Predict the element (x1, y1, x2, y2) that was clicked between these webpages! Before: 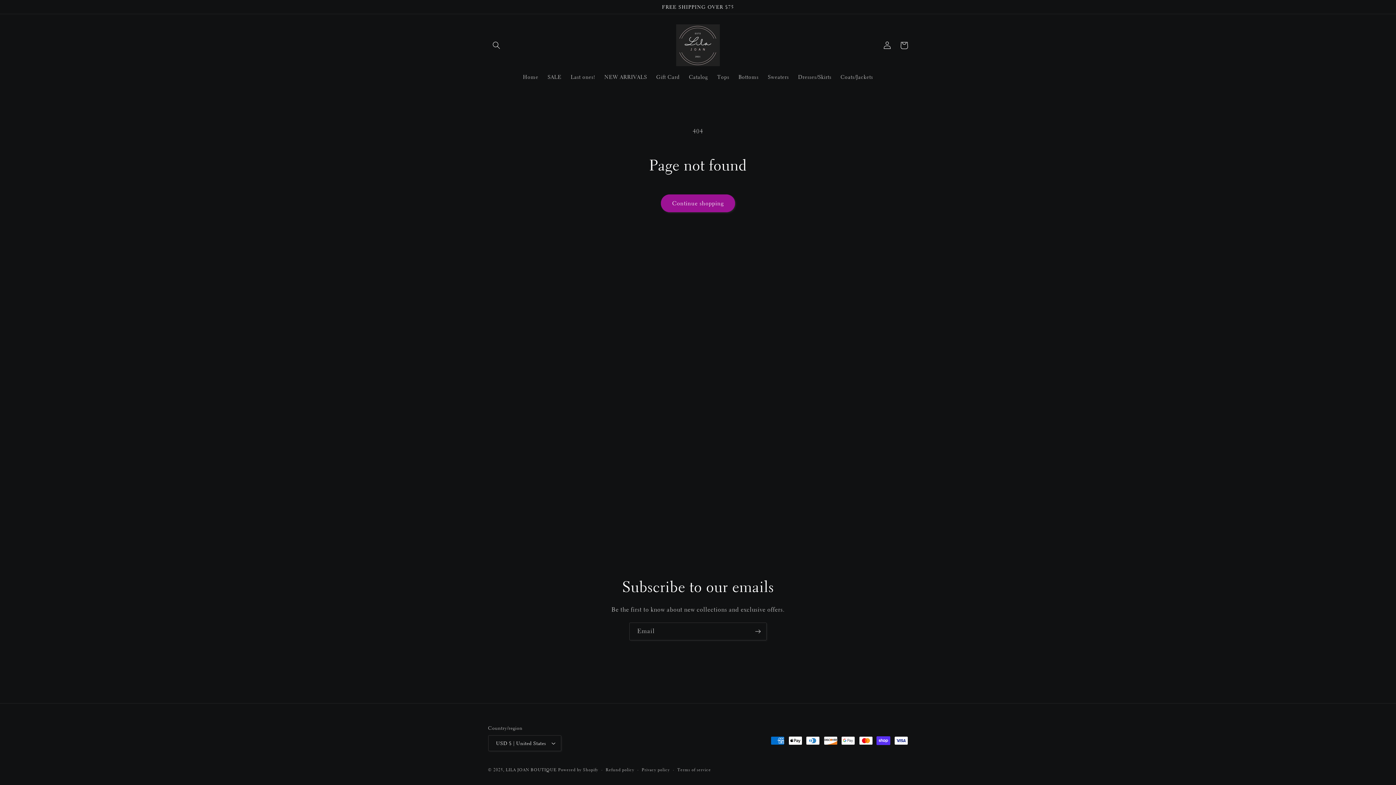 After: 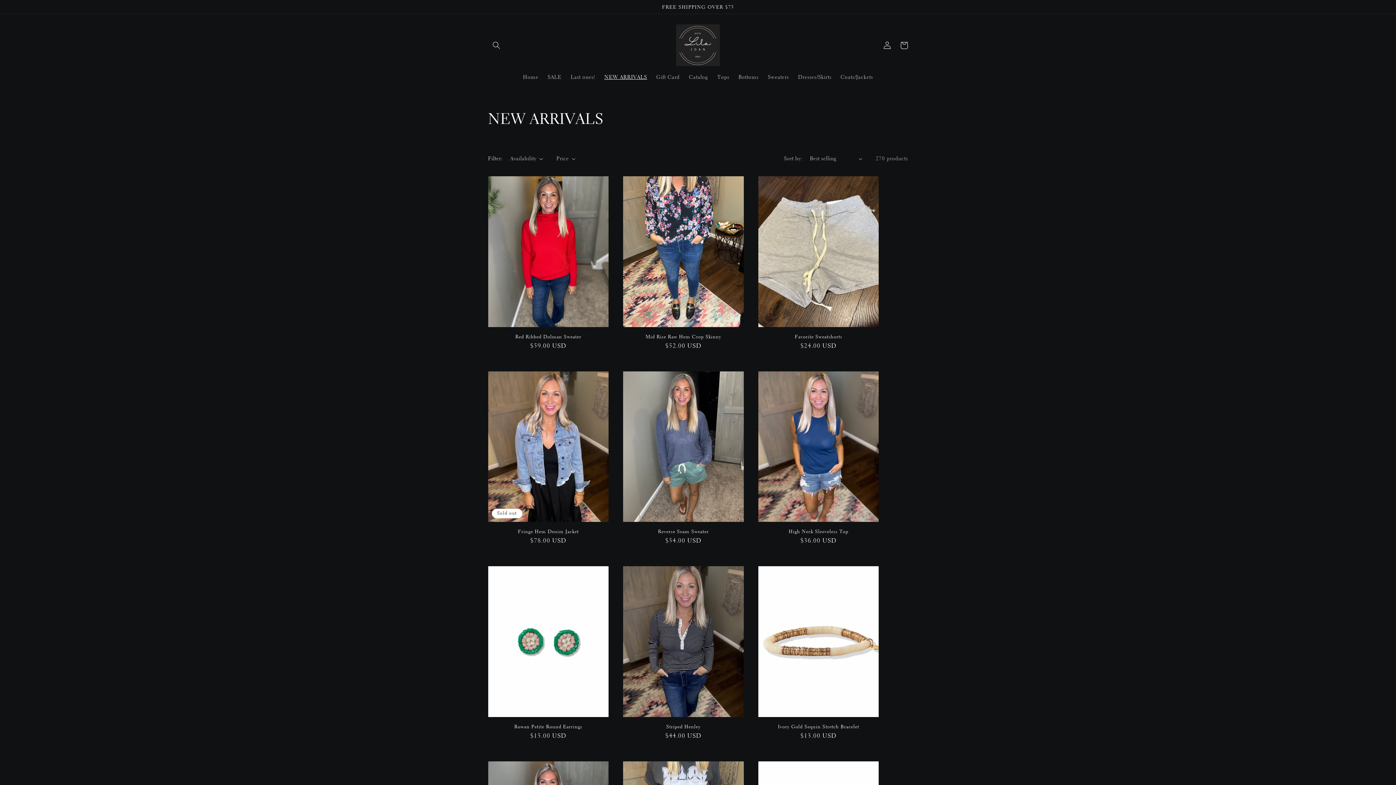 Action: bbox: (599, 69, 651, 84) label: NEW ARRIVALS